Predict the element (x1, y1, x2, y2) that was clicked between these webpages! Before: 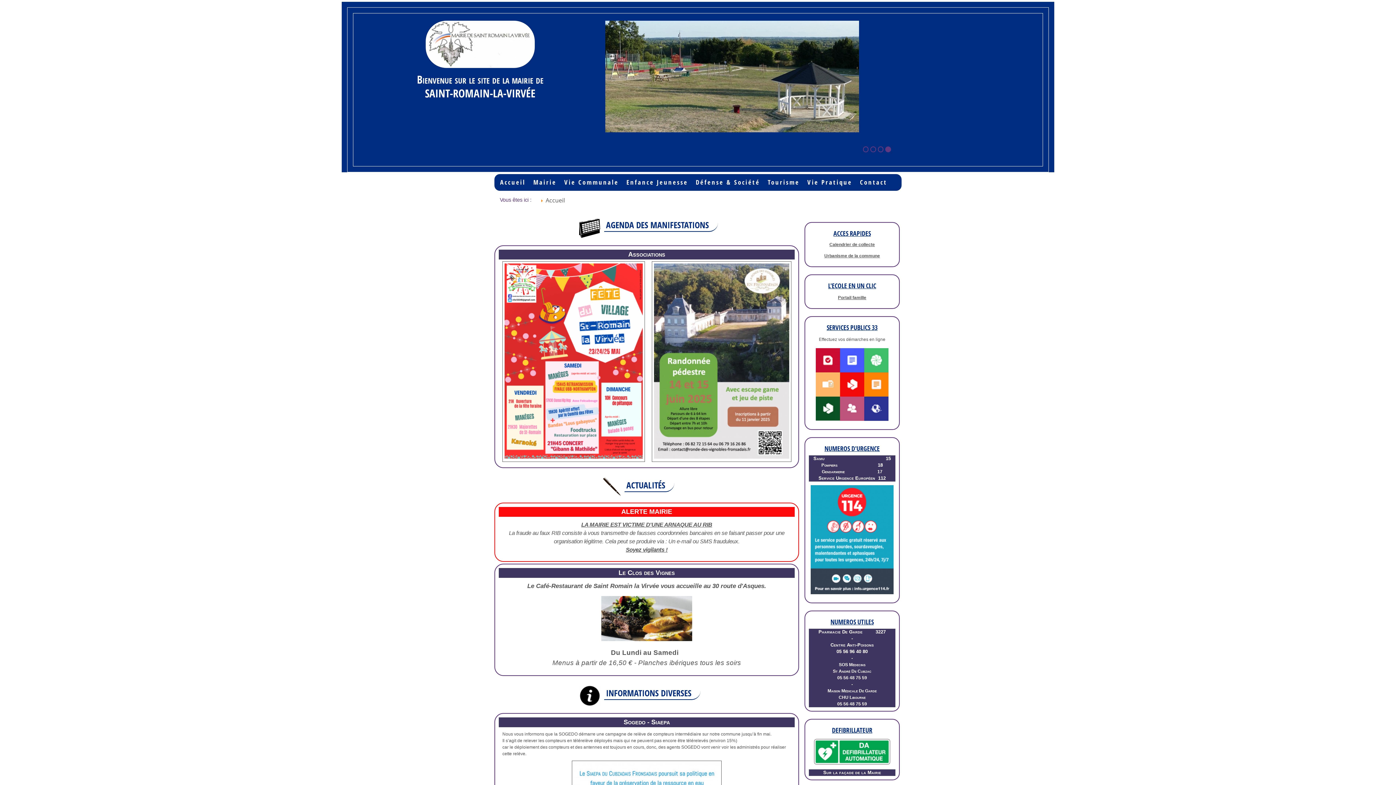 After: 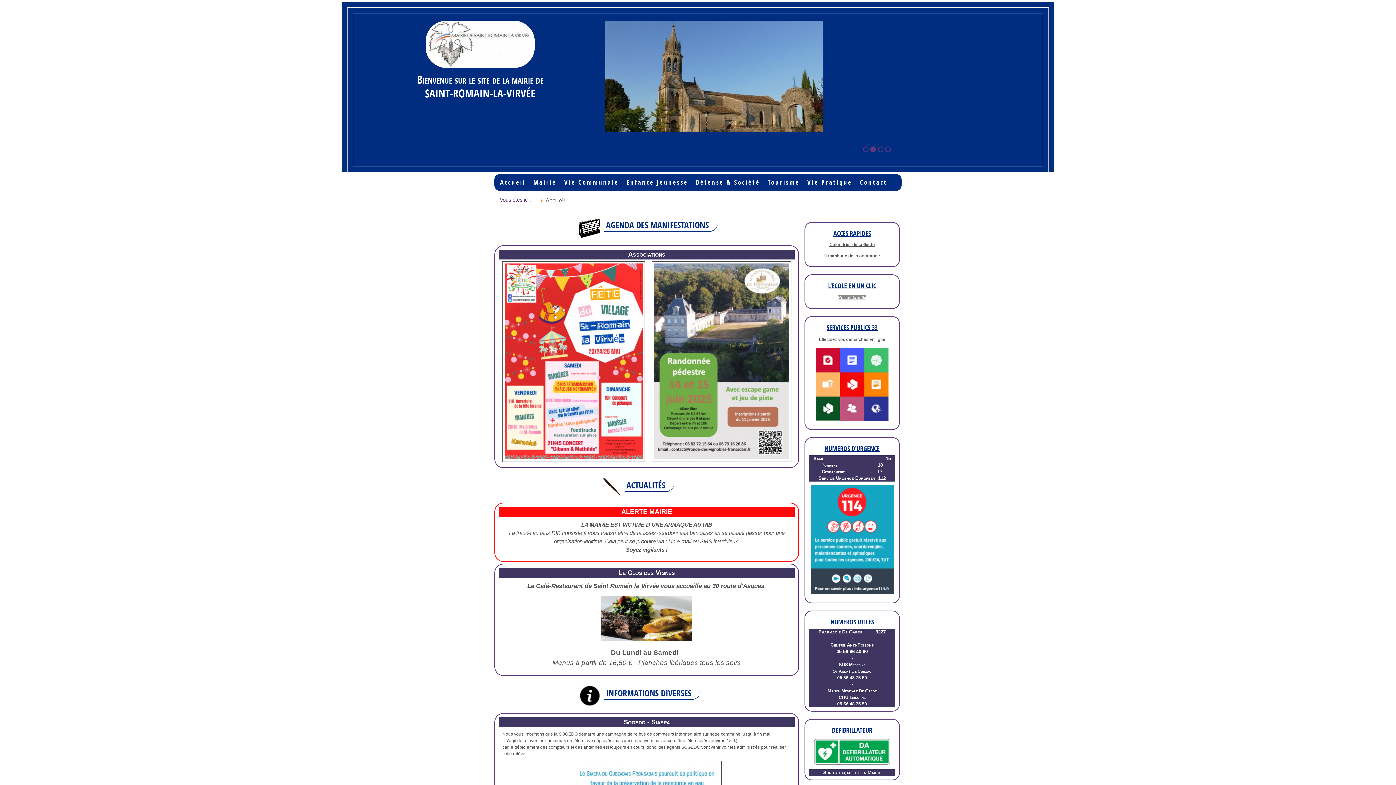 Action: bbox: (838, 295, 866, 300) label: Portail famille